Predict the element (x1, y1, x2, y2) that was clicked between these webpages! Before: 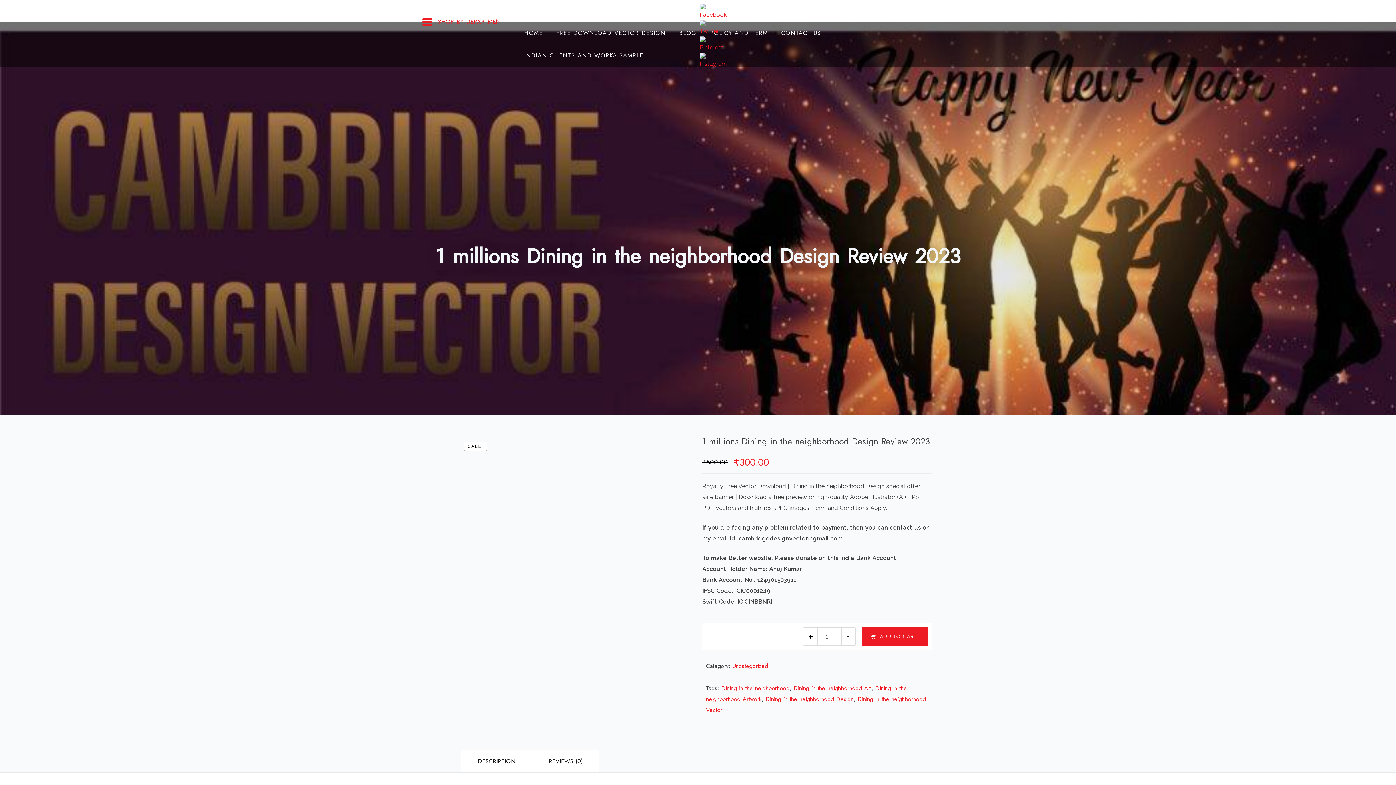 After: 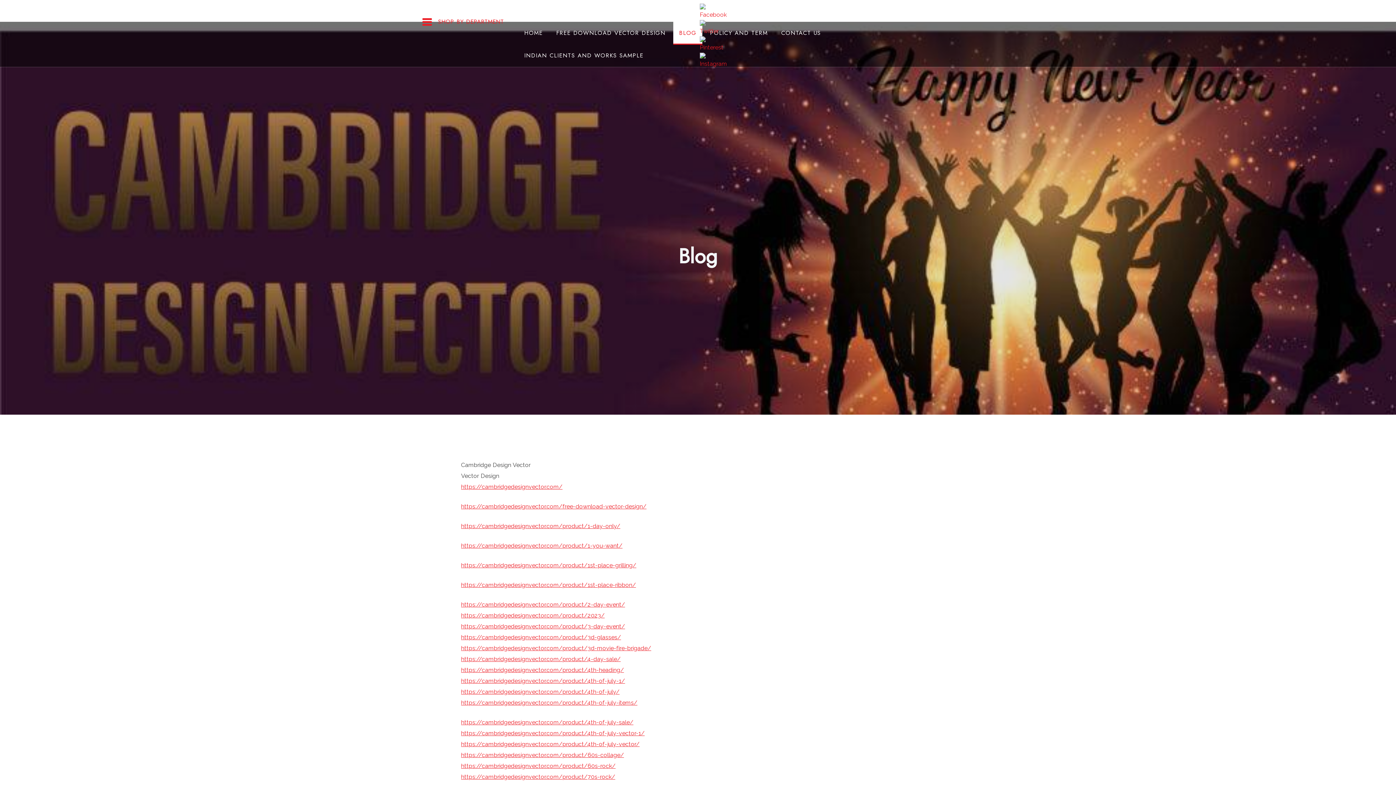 Action: bbox: (673, 21, 702, 44) label: BLOG